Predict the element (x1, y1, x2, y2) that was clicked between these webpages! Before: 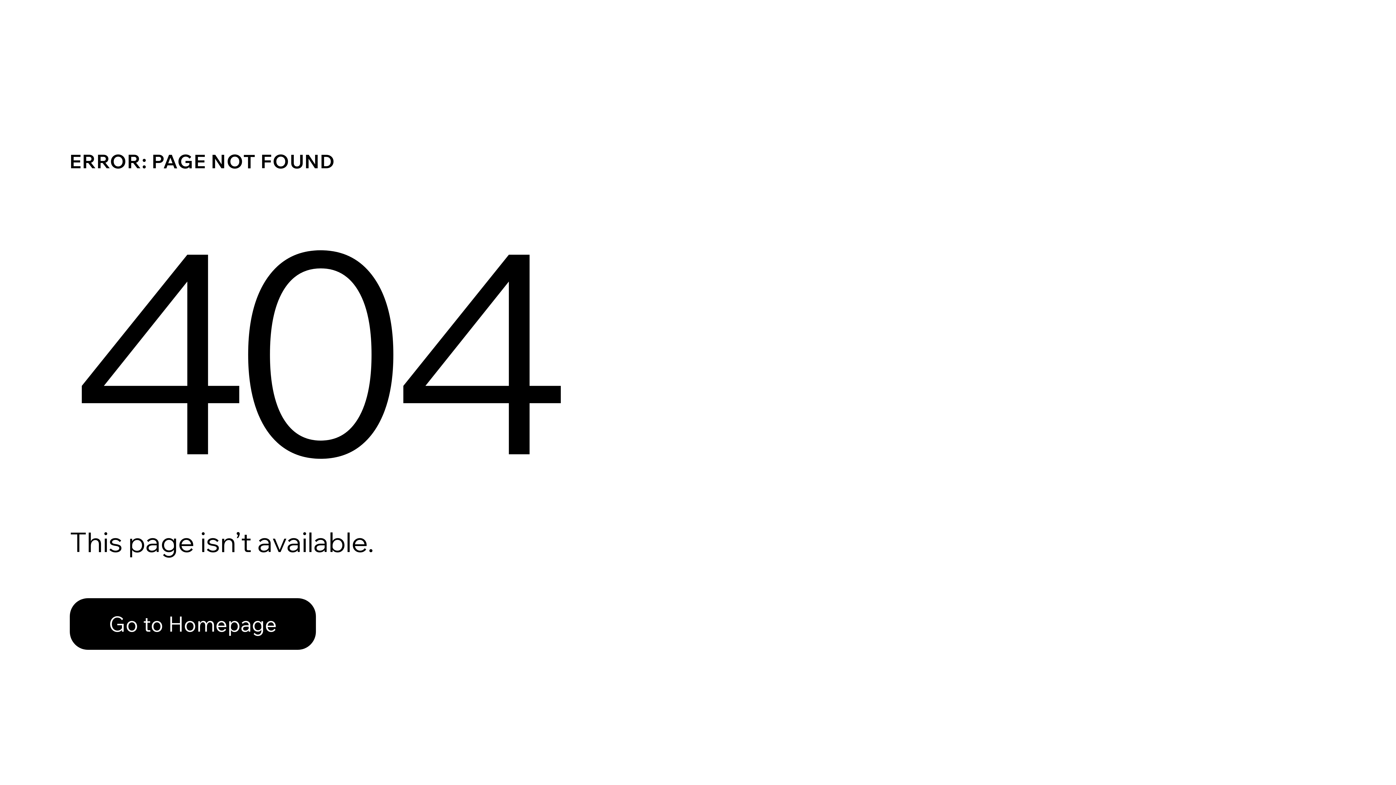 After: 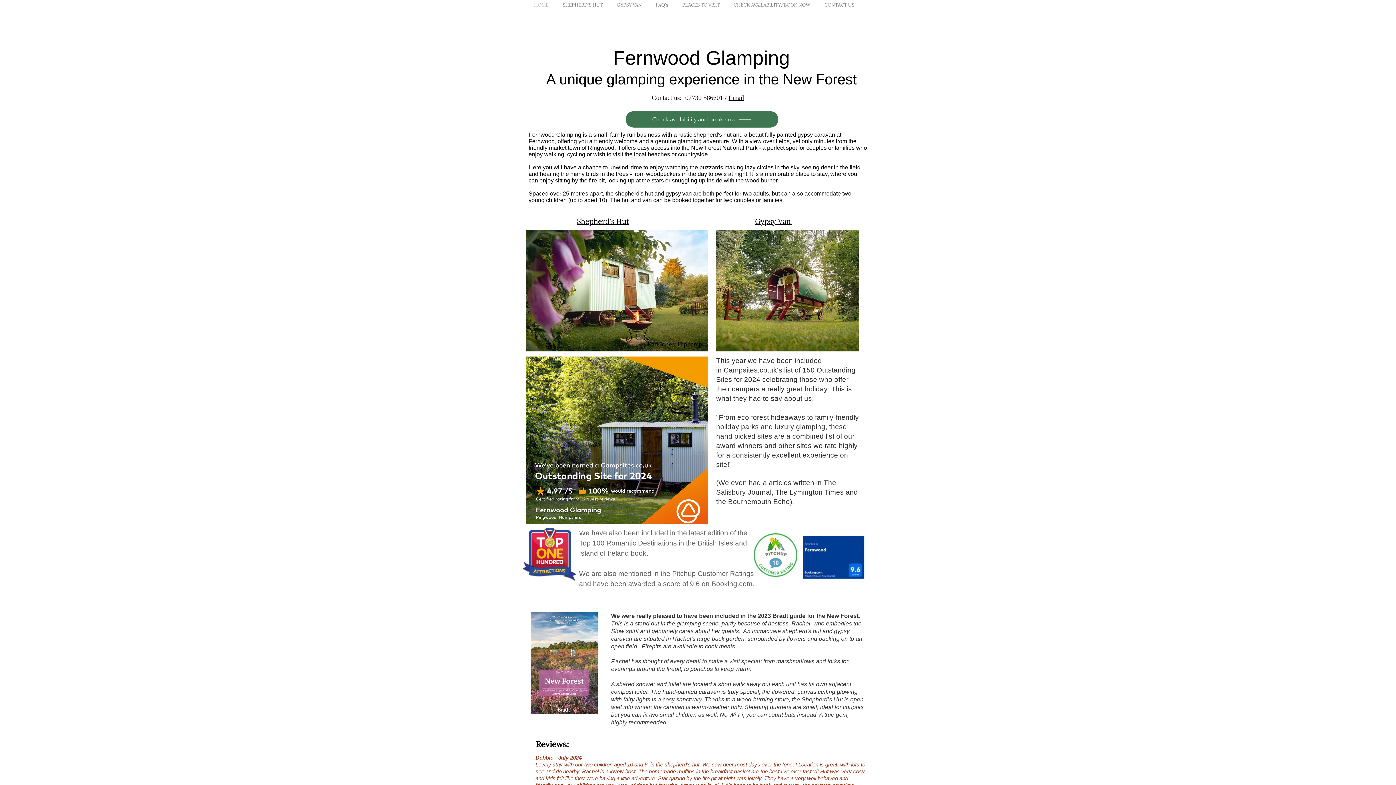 Action: bbox: (69, 582, 768, 659) label: Go to Homepage